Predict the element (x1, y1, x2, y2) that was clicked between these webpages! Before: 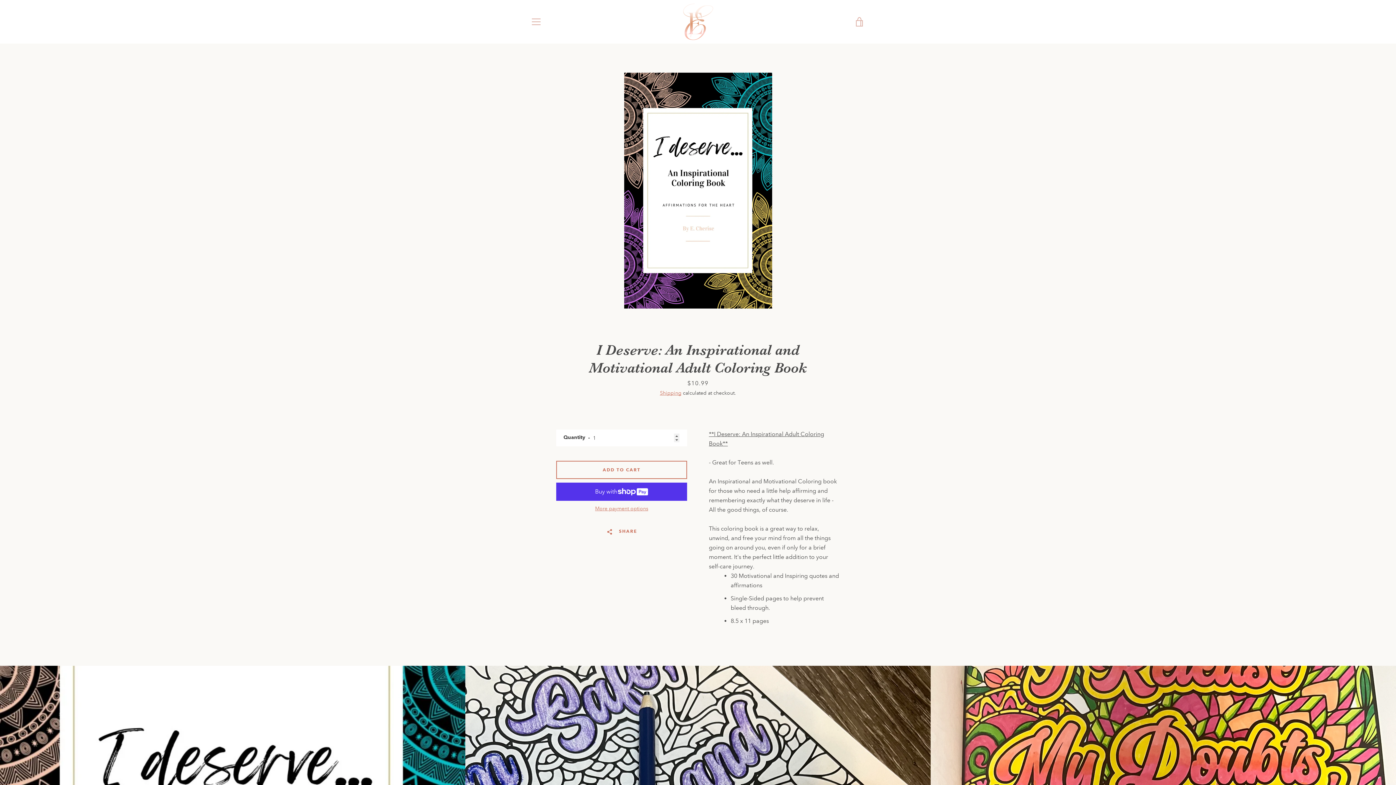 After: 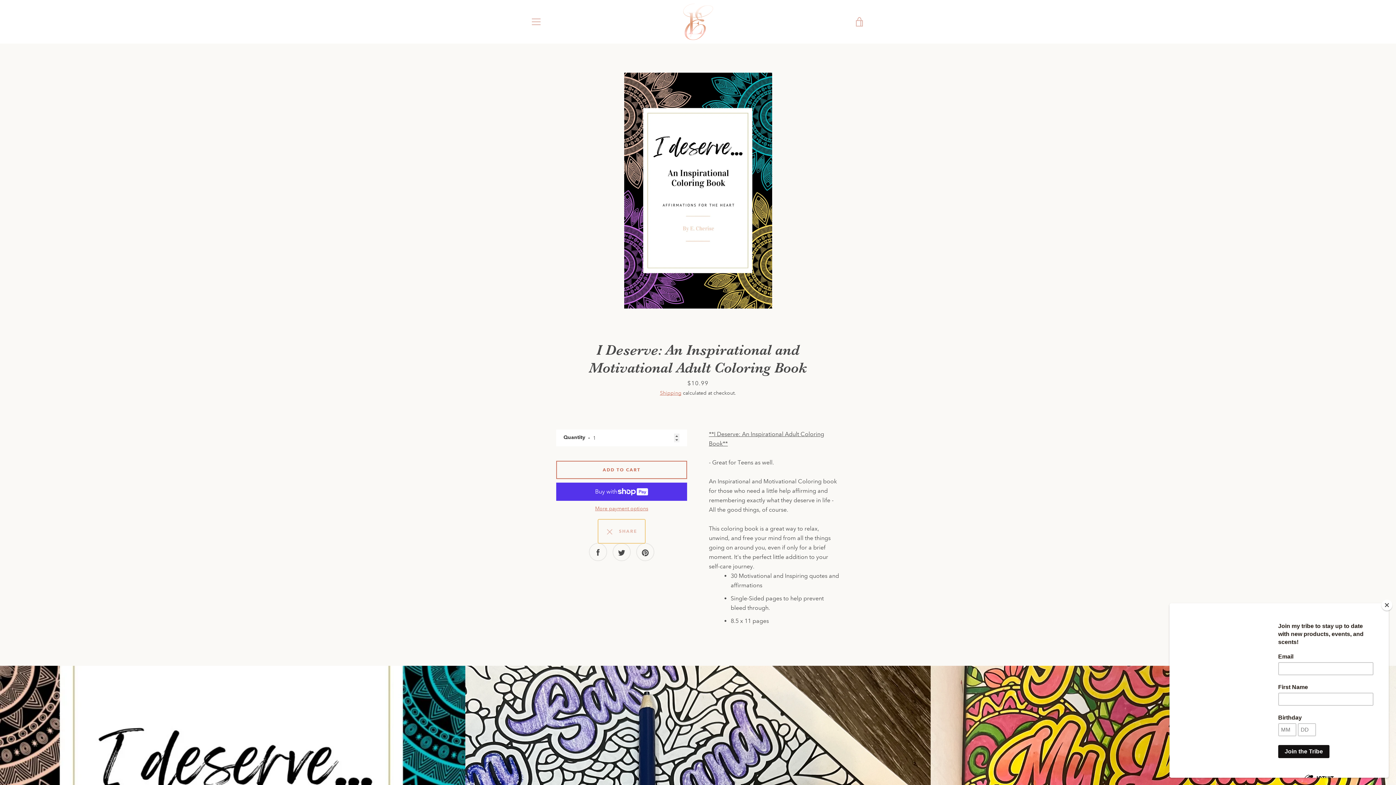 Action: bbox: (598, 519, 645, 543) label:   SHARE